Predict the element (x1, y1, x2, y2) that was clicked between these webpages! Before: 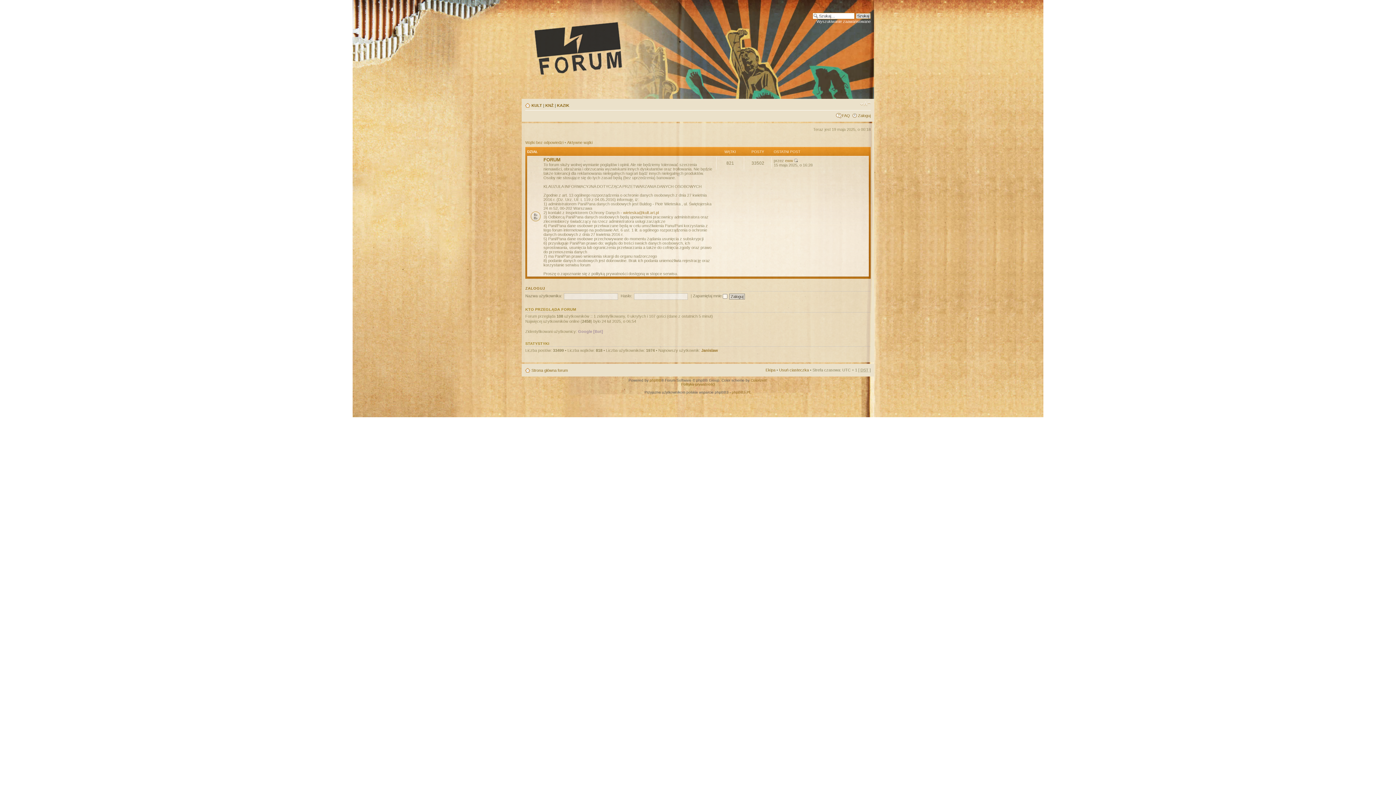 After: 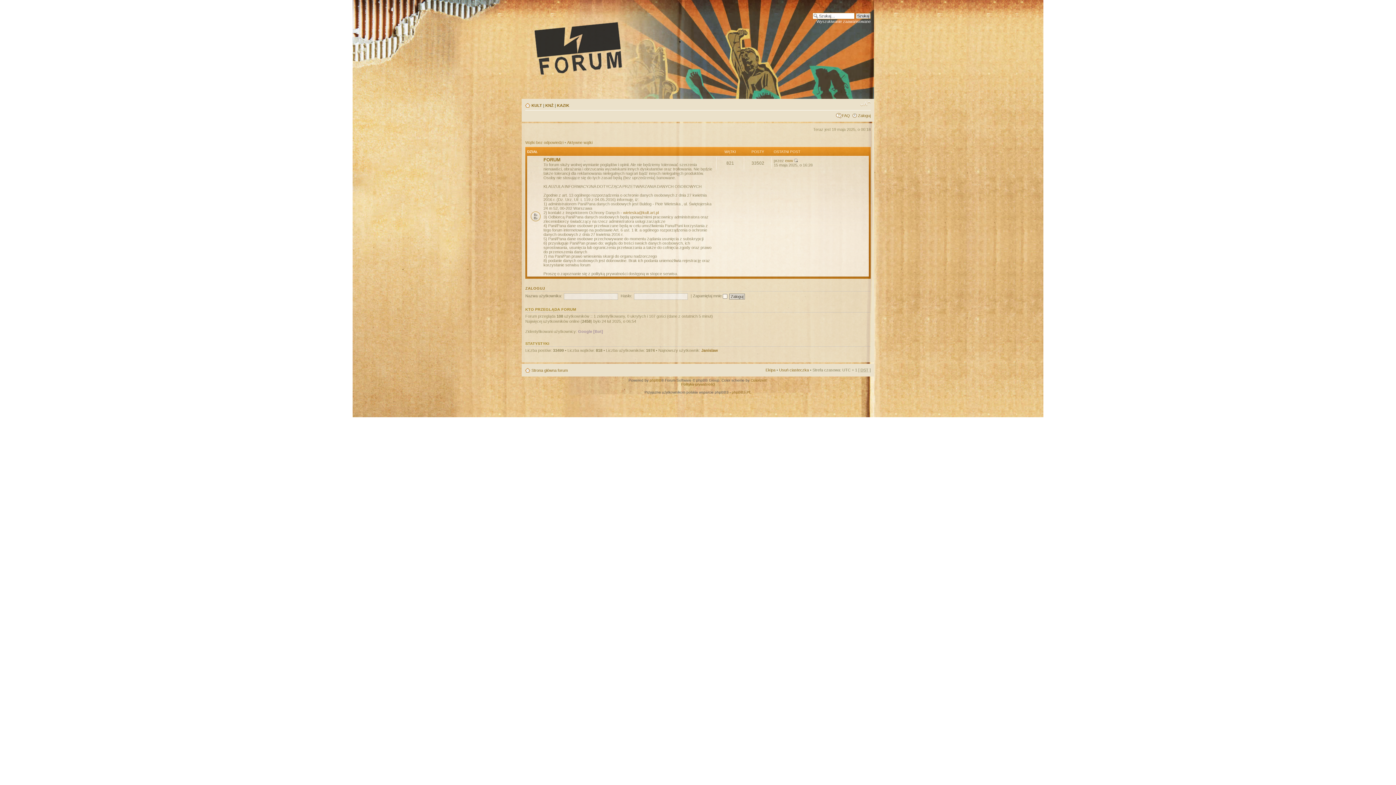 Action: bbox: (860, 100, 870, 107) label: Zmień rozmiar tekstu